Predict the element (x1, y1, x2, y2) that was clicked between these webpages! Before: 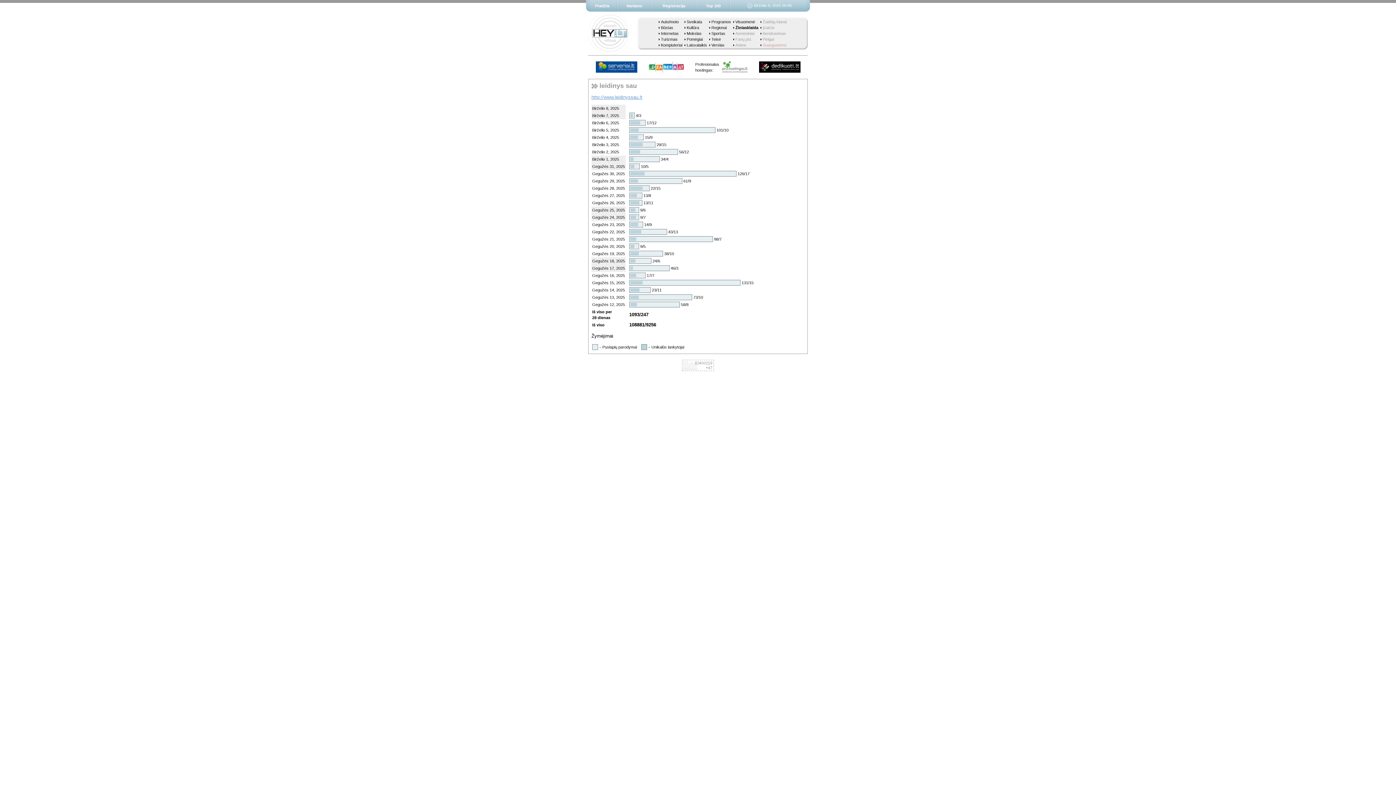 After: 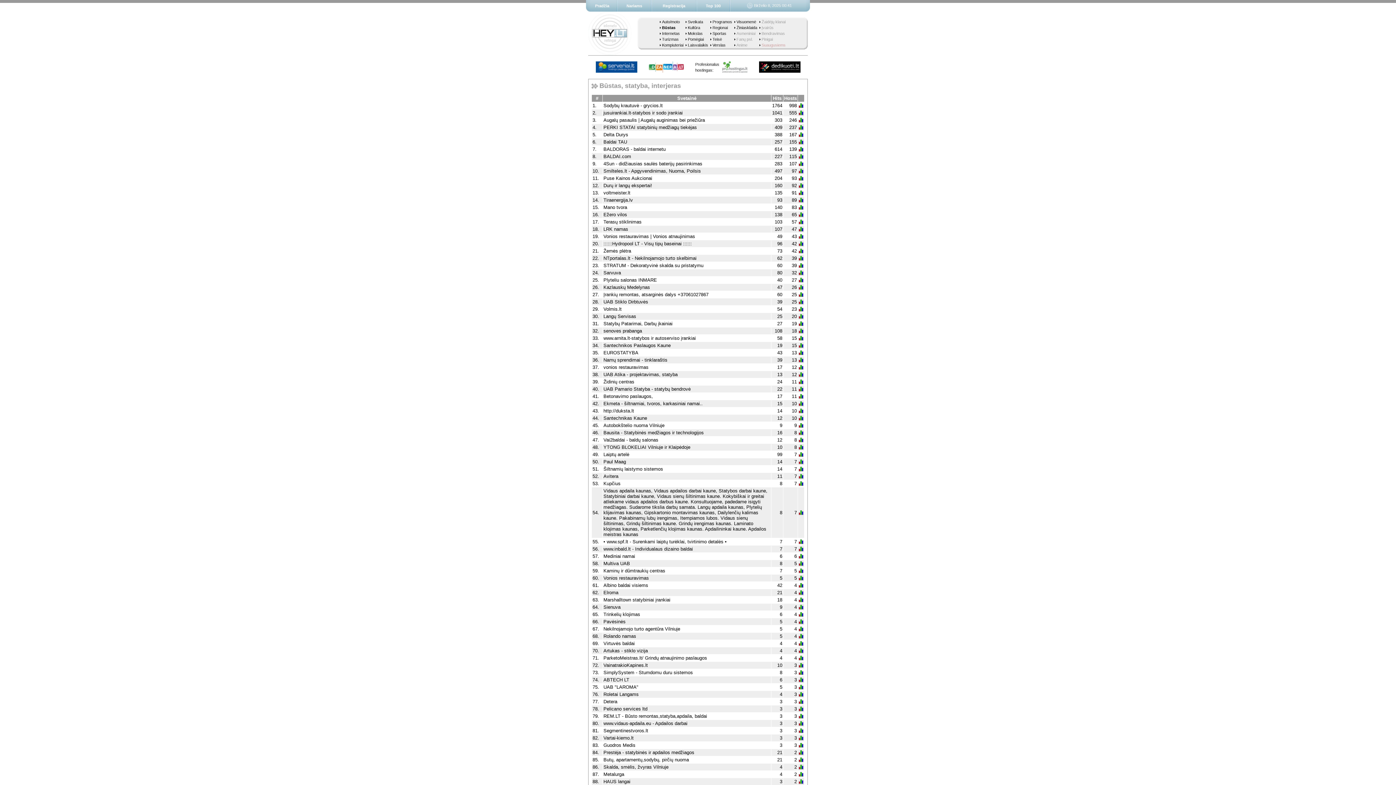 Action: bbox: (661, 25, 673, 29) label: Būstas